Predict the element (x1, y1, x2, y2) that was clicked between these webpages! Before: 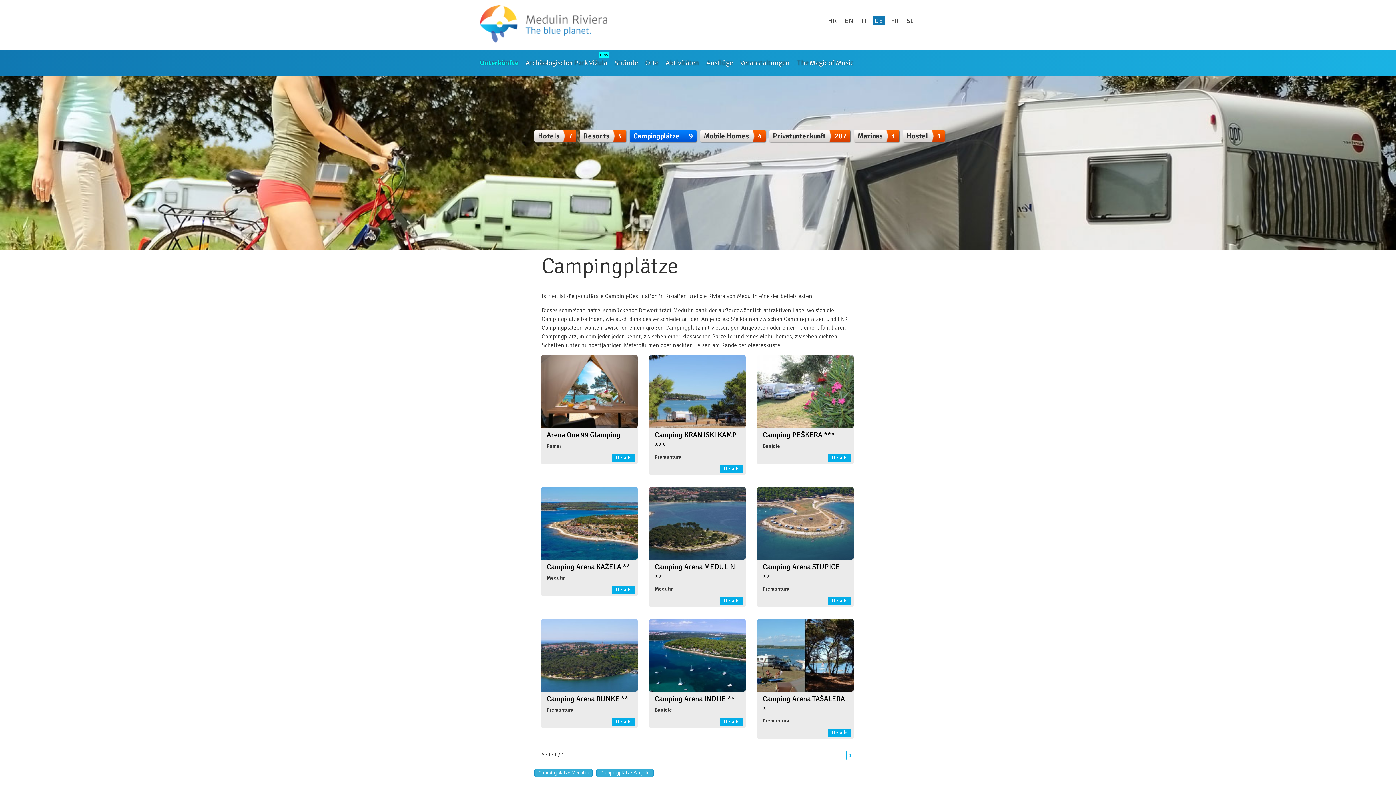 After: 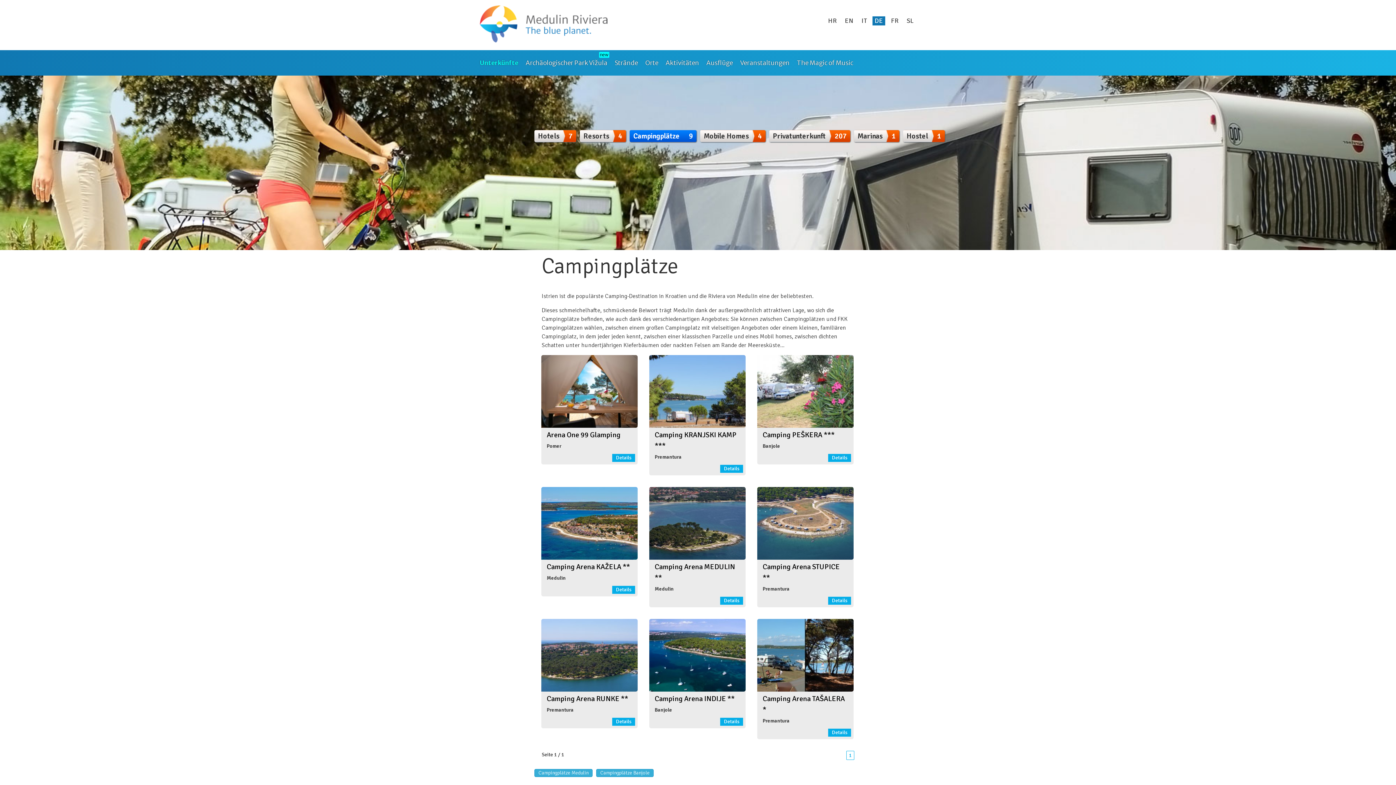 Action: bbox: (629, 130, 696, 142) label: Campingplätze
9